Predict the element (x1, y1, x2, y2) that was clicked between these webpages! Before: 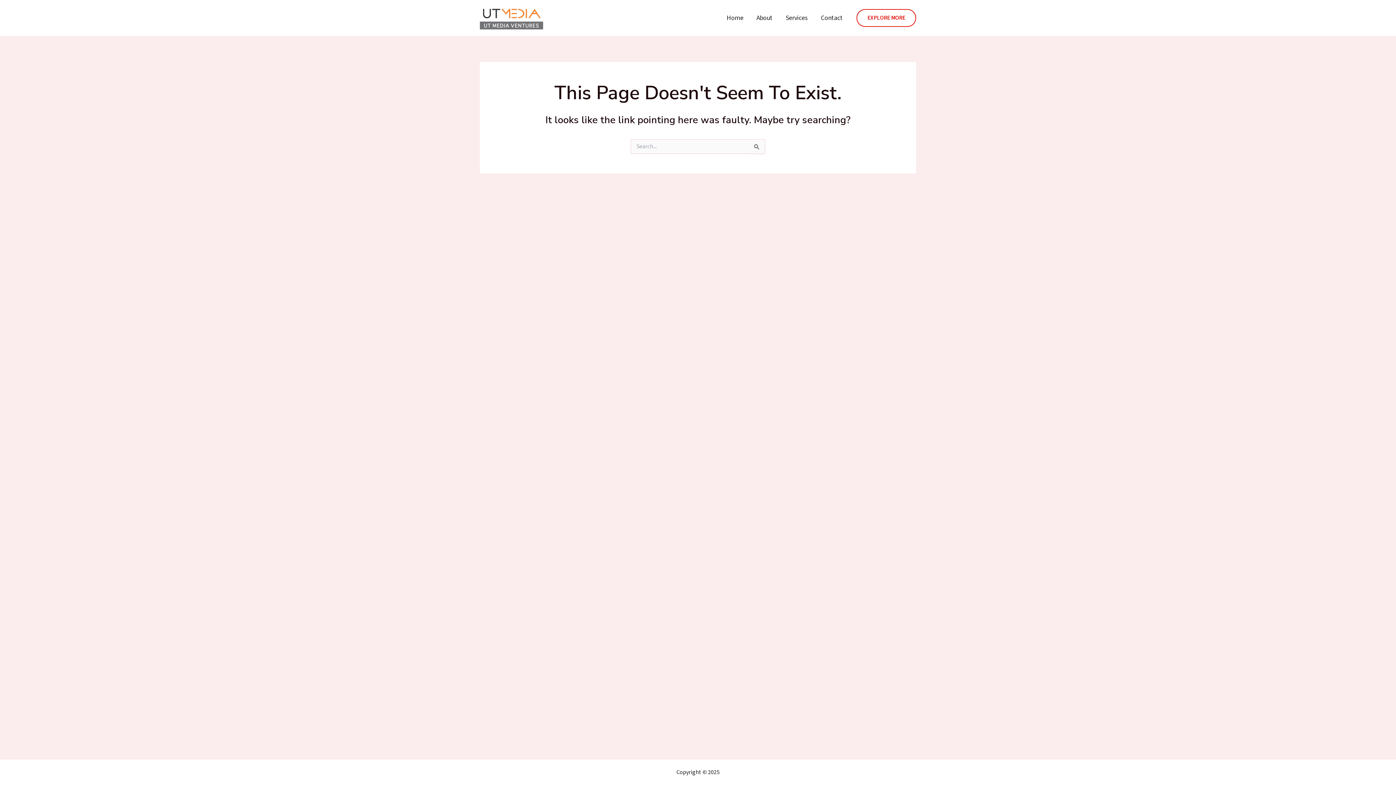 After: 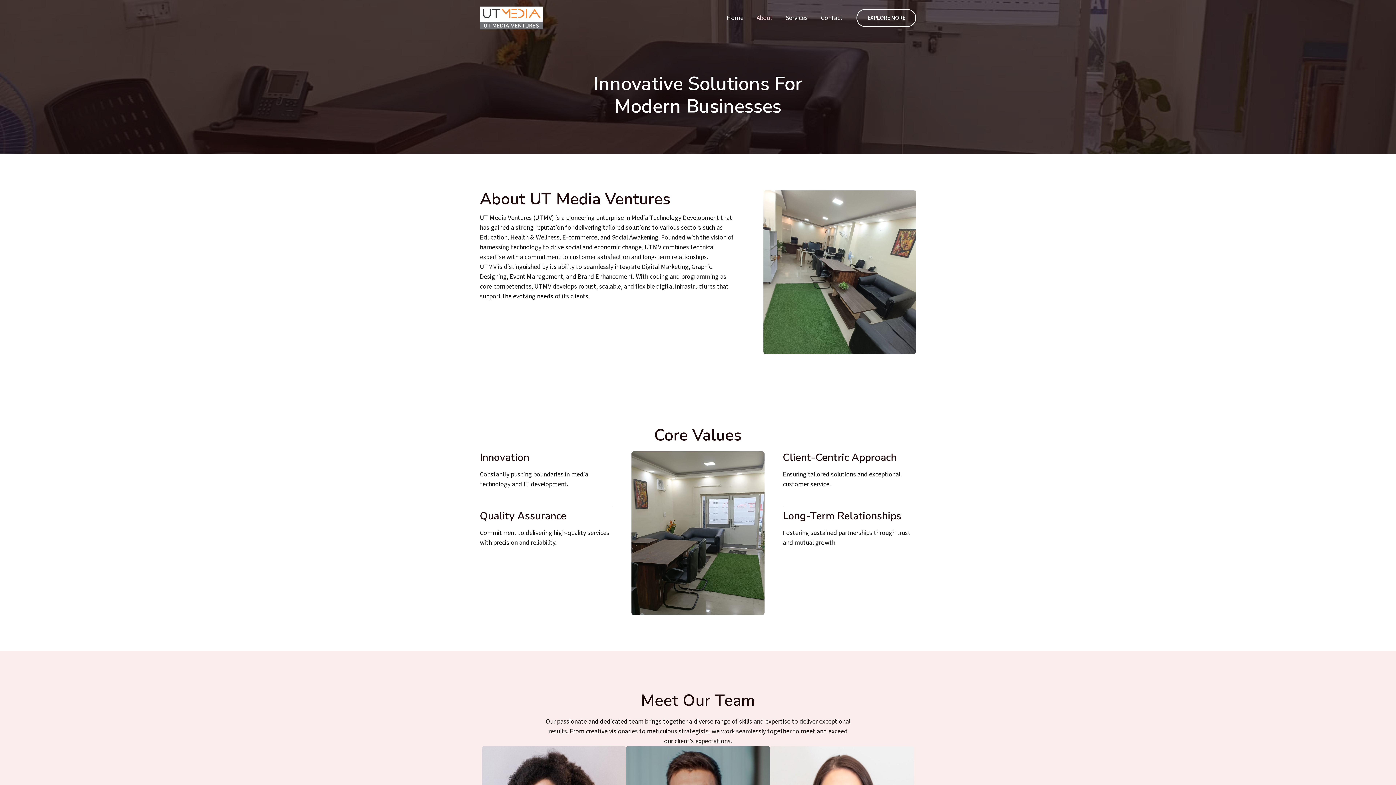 Action: label: About bbox: (750, 2, 779, 33)